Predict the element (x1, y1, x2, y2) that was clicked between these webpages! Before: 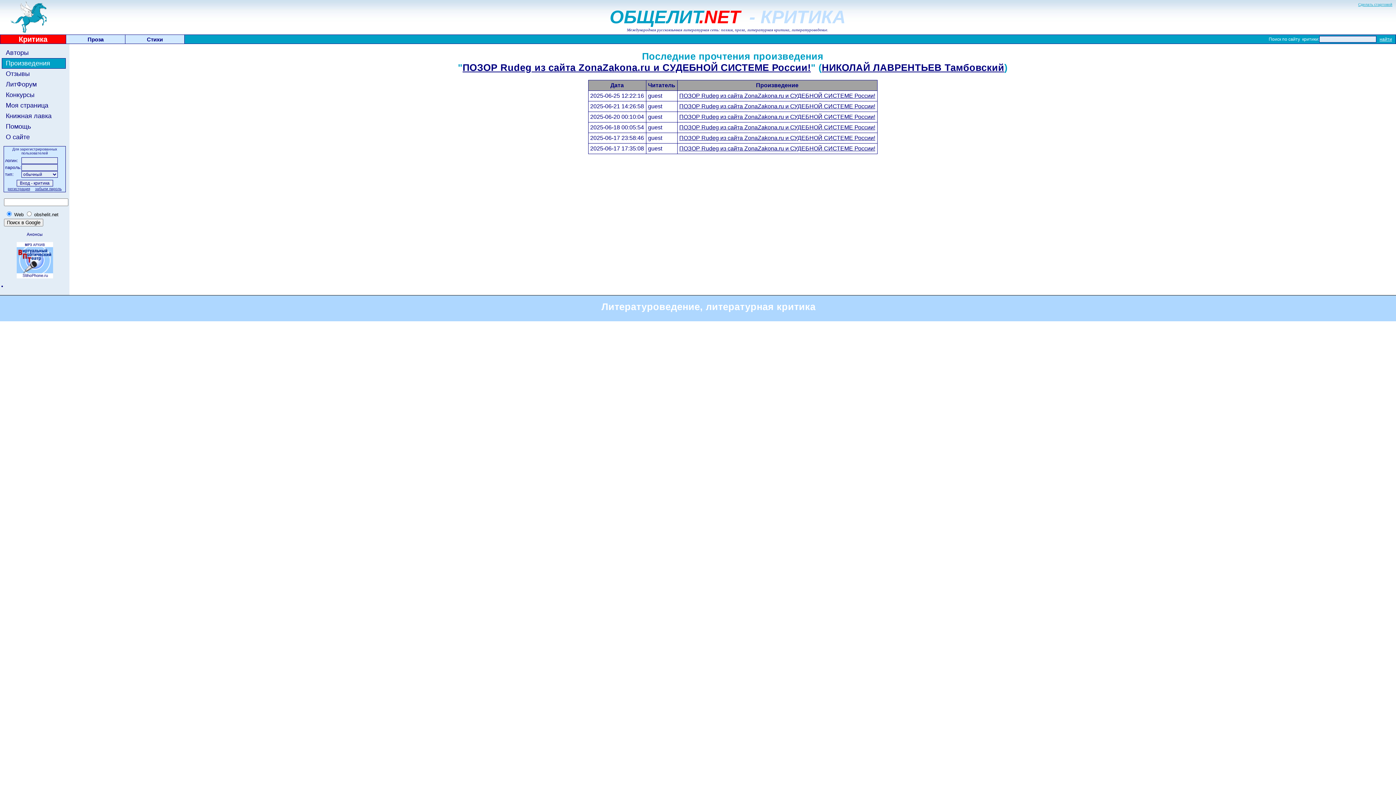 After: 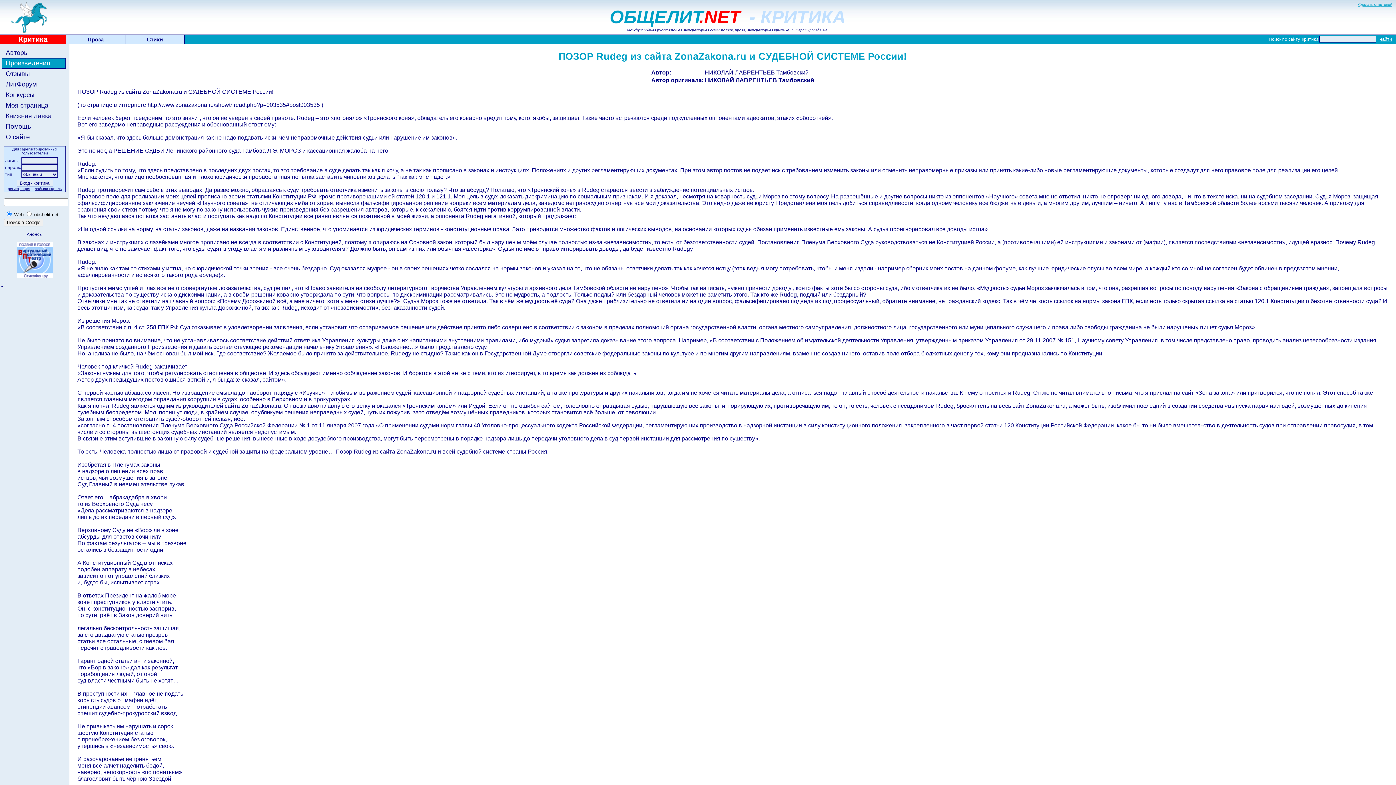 Action: label: ПОЗОР Rudeg из сайта ZonaZakona.ru и СУДЕБНОЙ СИСТЕМЕ России! bbox: (679, 124, 875, 130)